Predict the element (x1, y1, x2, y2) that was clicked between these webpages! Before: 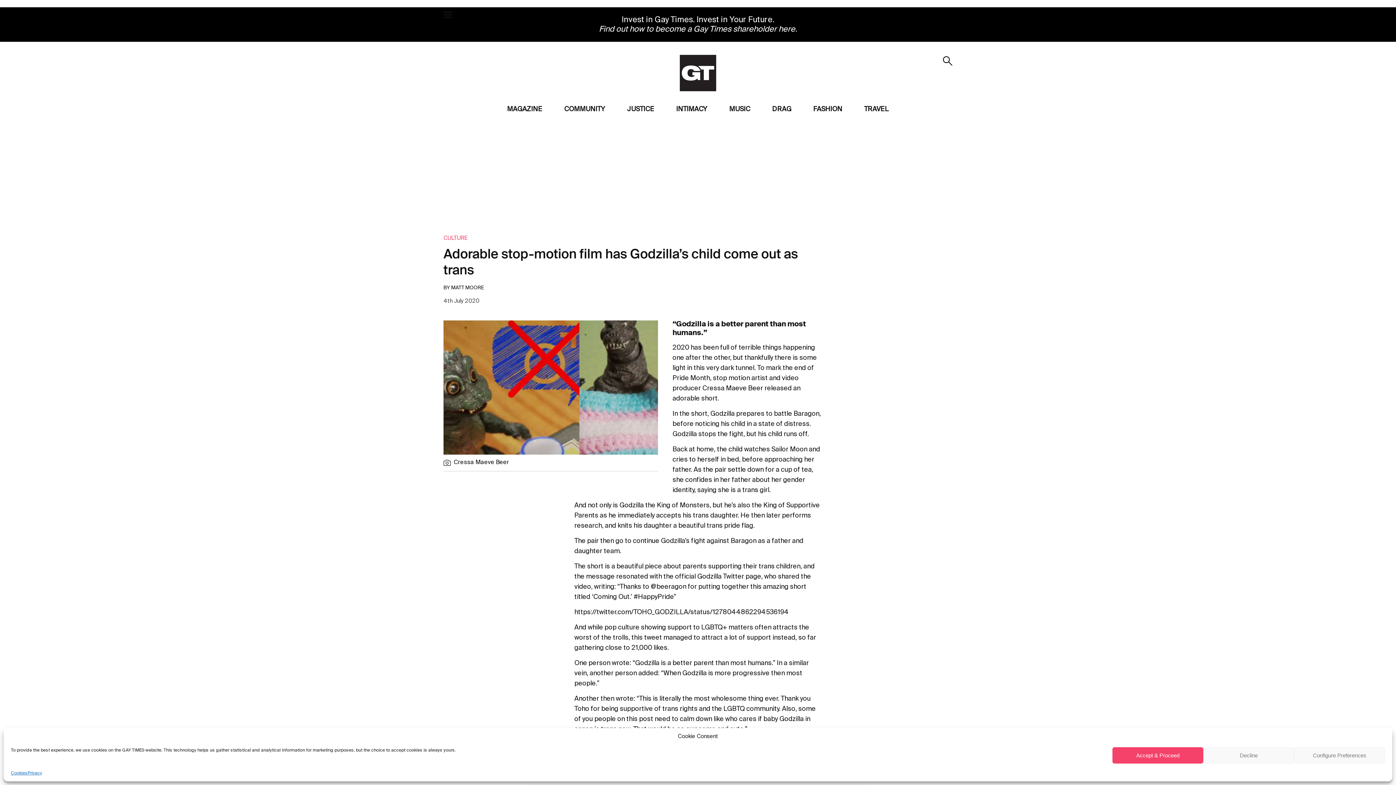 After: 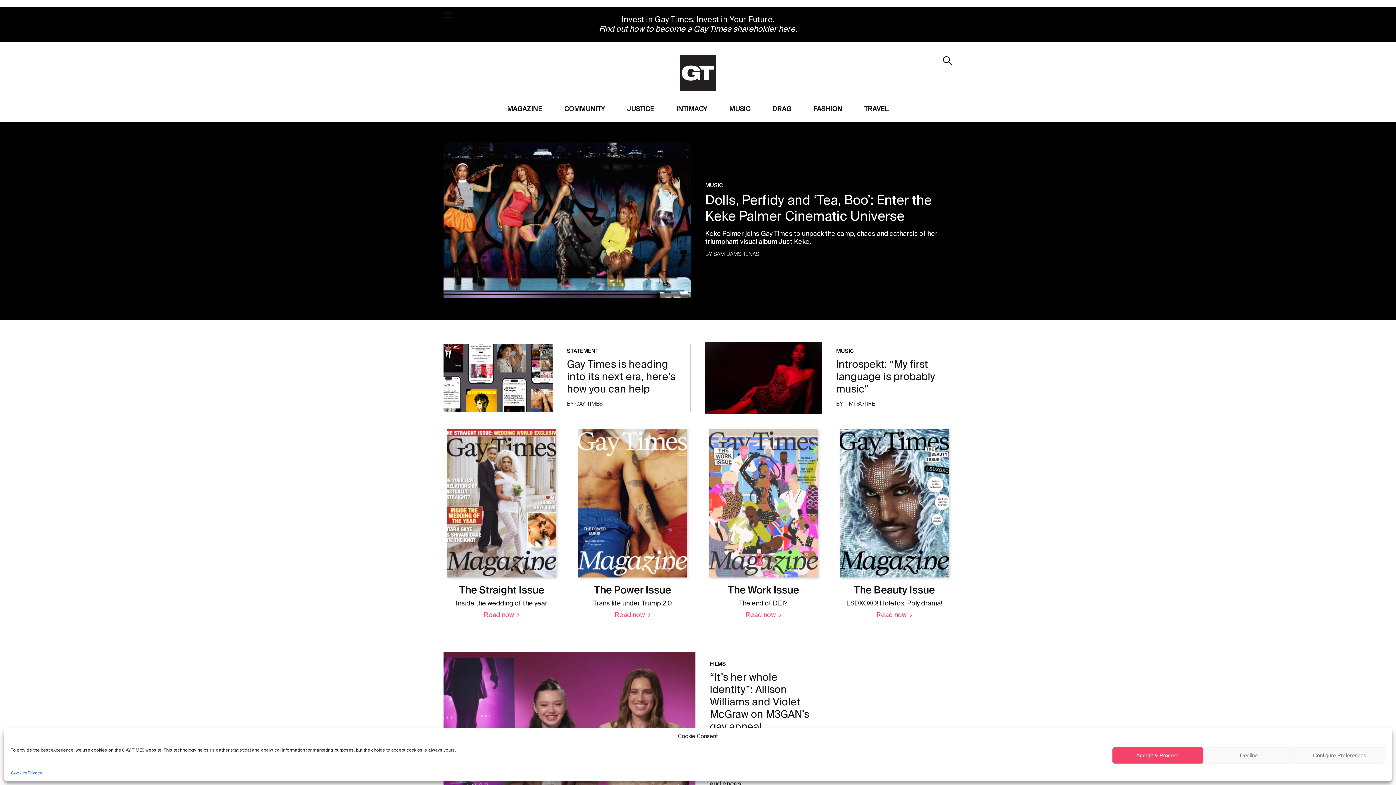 Action: bbox: (625, 54, 770, 92)